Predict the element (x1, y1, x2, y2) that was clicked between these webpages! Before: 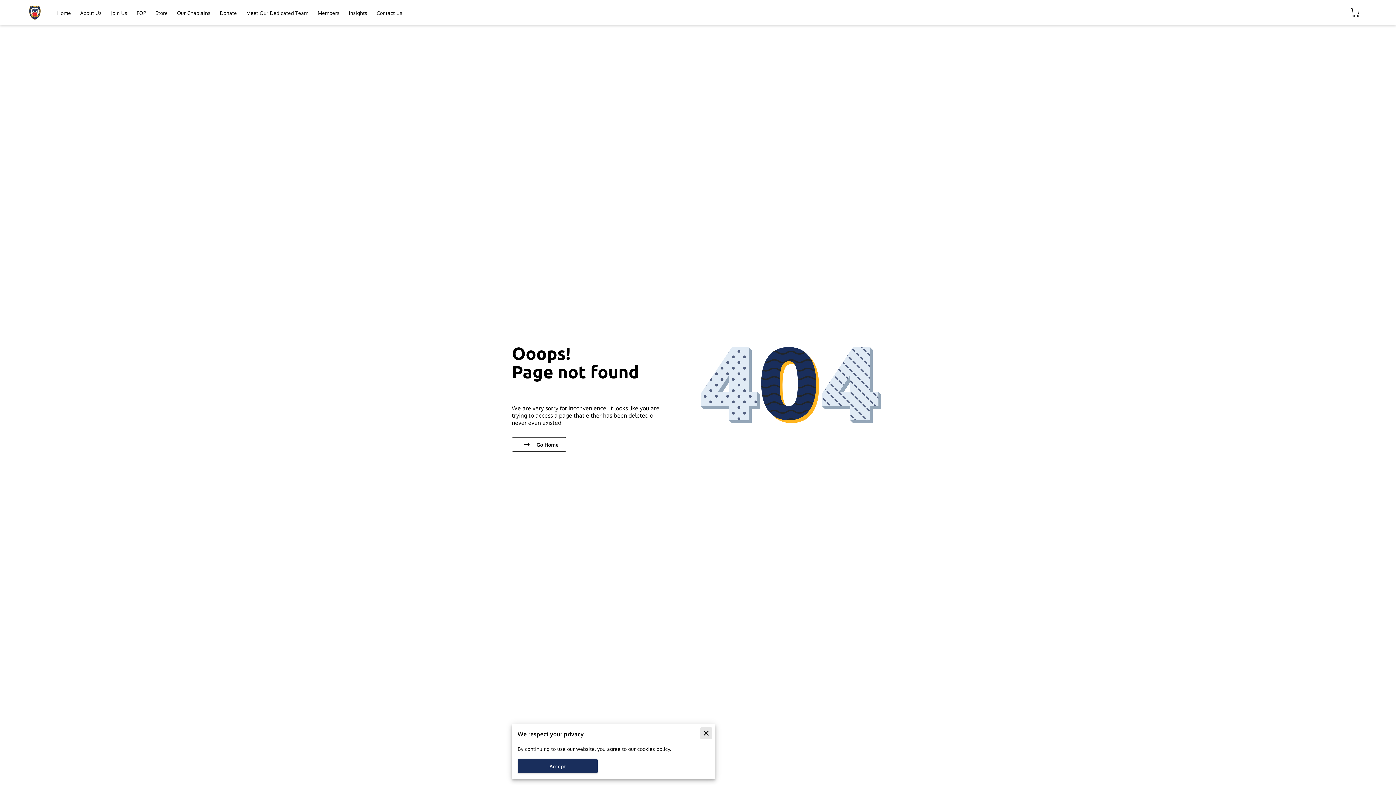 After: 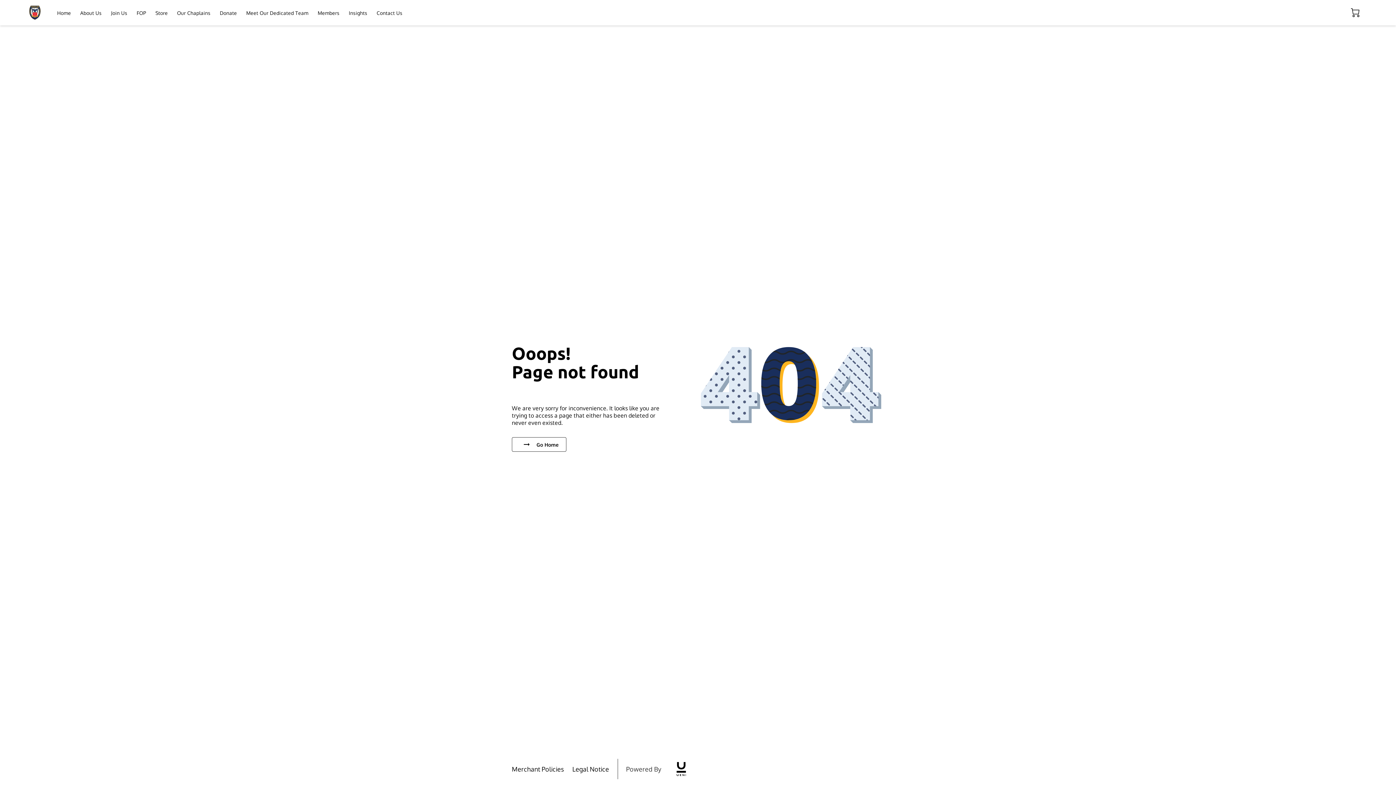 Action: bbox: (517, 759, 597, 773) label: Accept